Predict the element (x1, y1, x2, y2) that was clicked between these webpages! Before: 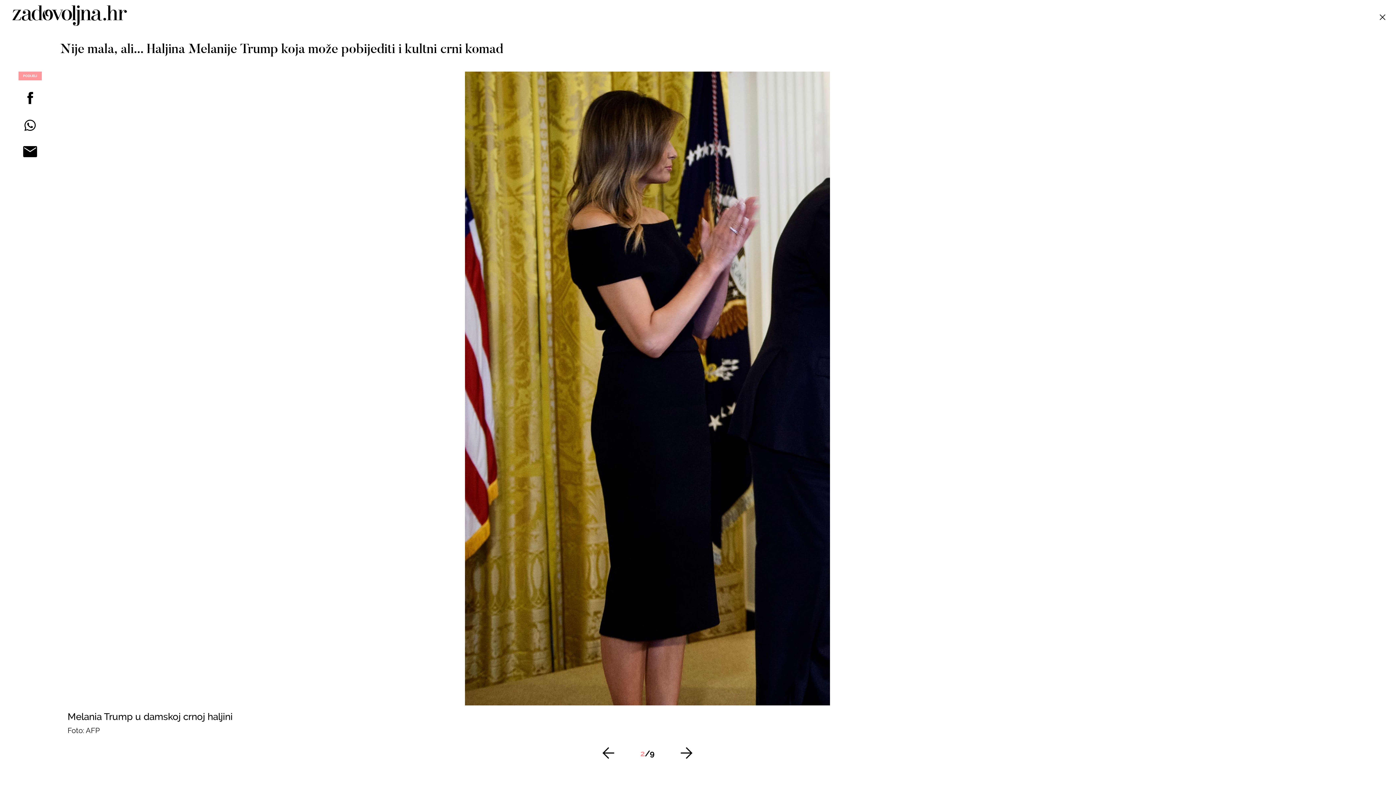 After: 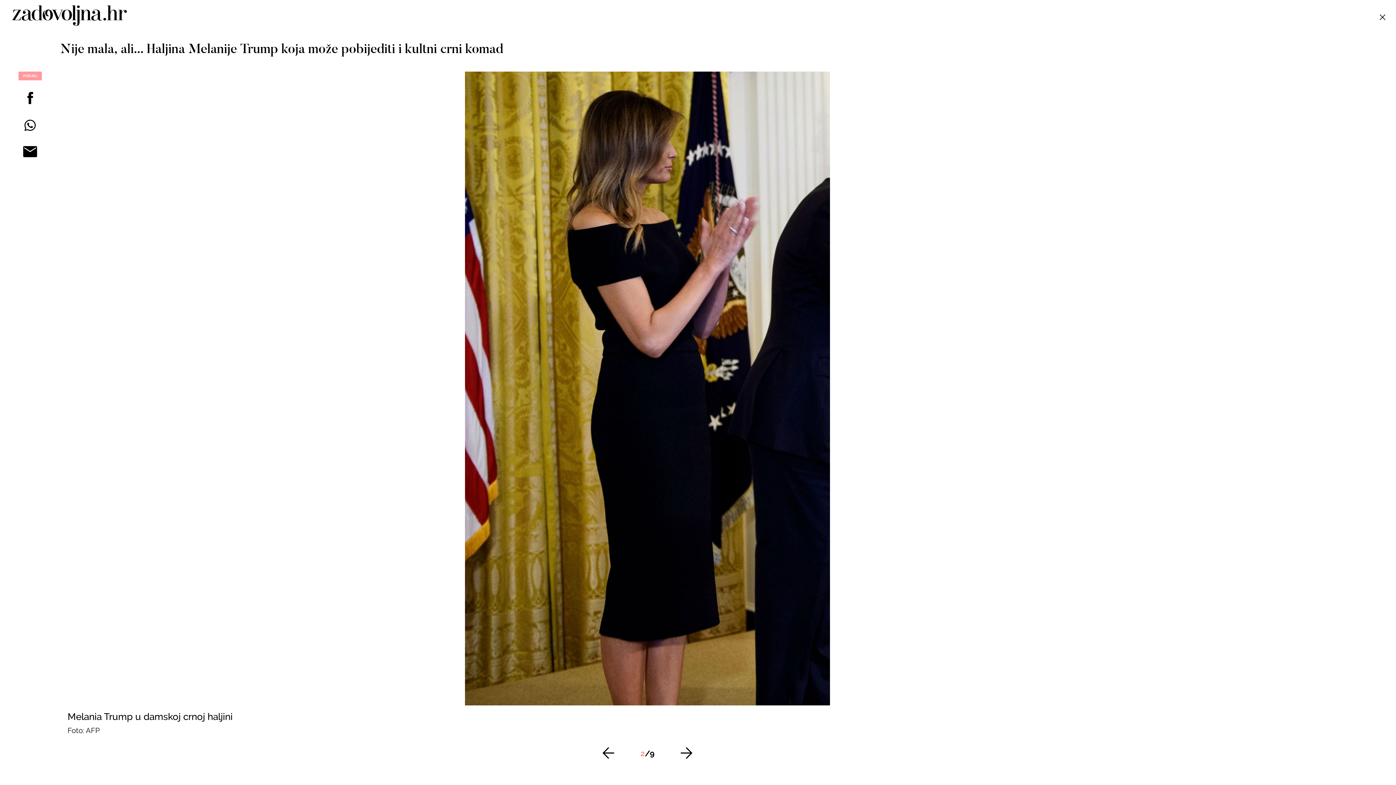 Action: bbox: (0, 87, 60, 108)